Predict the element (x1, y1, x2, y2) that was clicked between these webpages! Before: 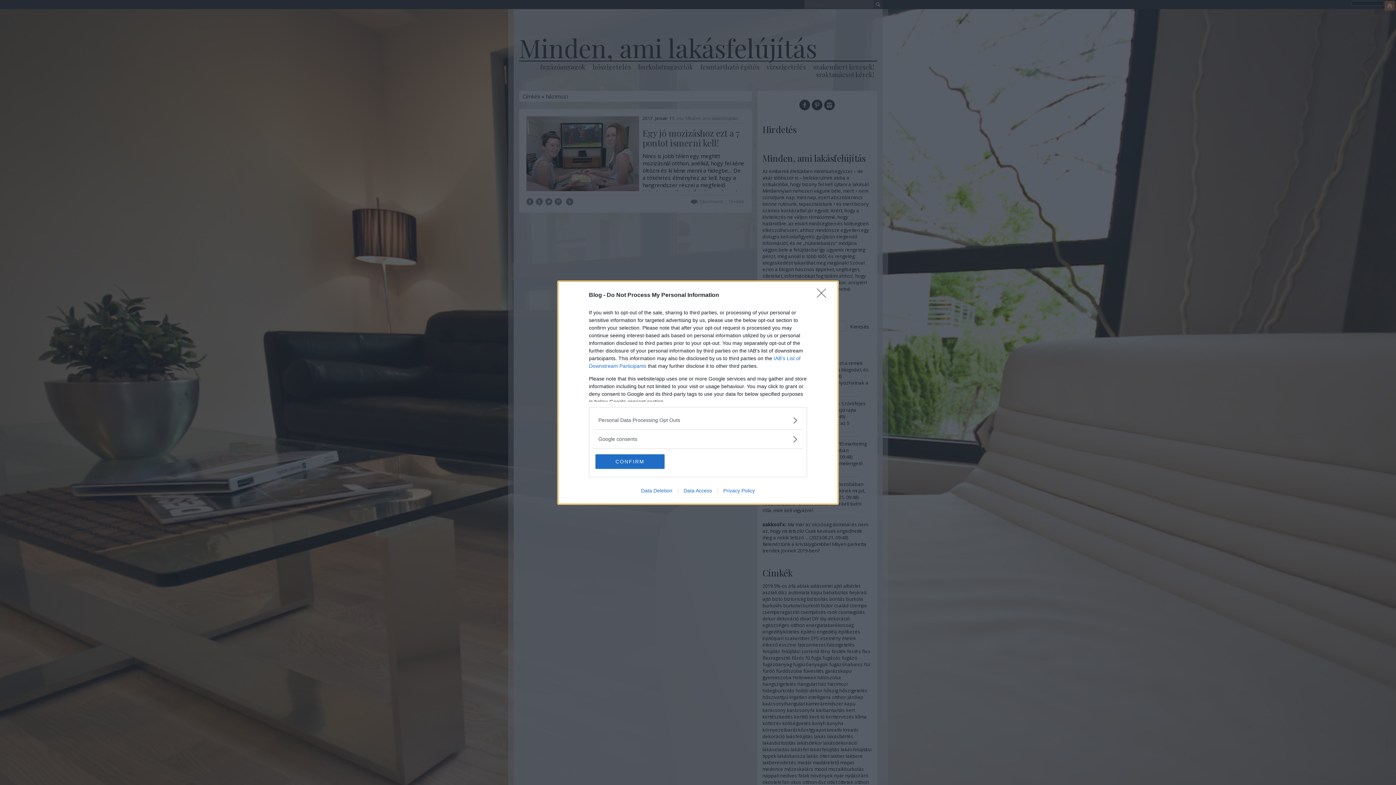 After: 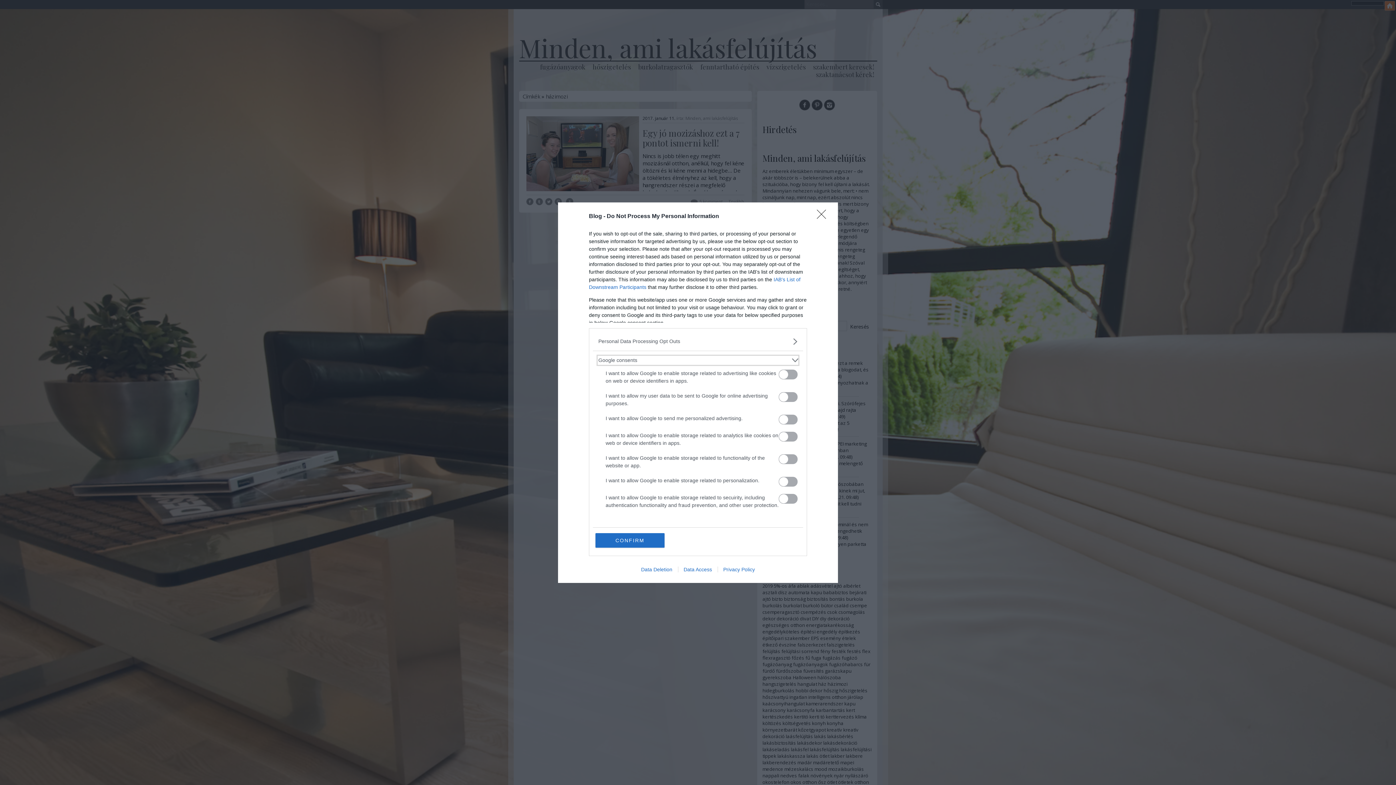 Action: label: Google consents bbox: (598, 435, 797, 443)